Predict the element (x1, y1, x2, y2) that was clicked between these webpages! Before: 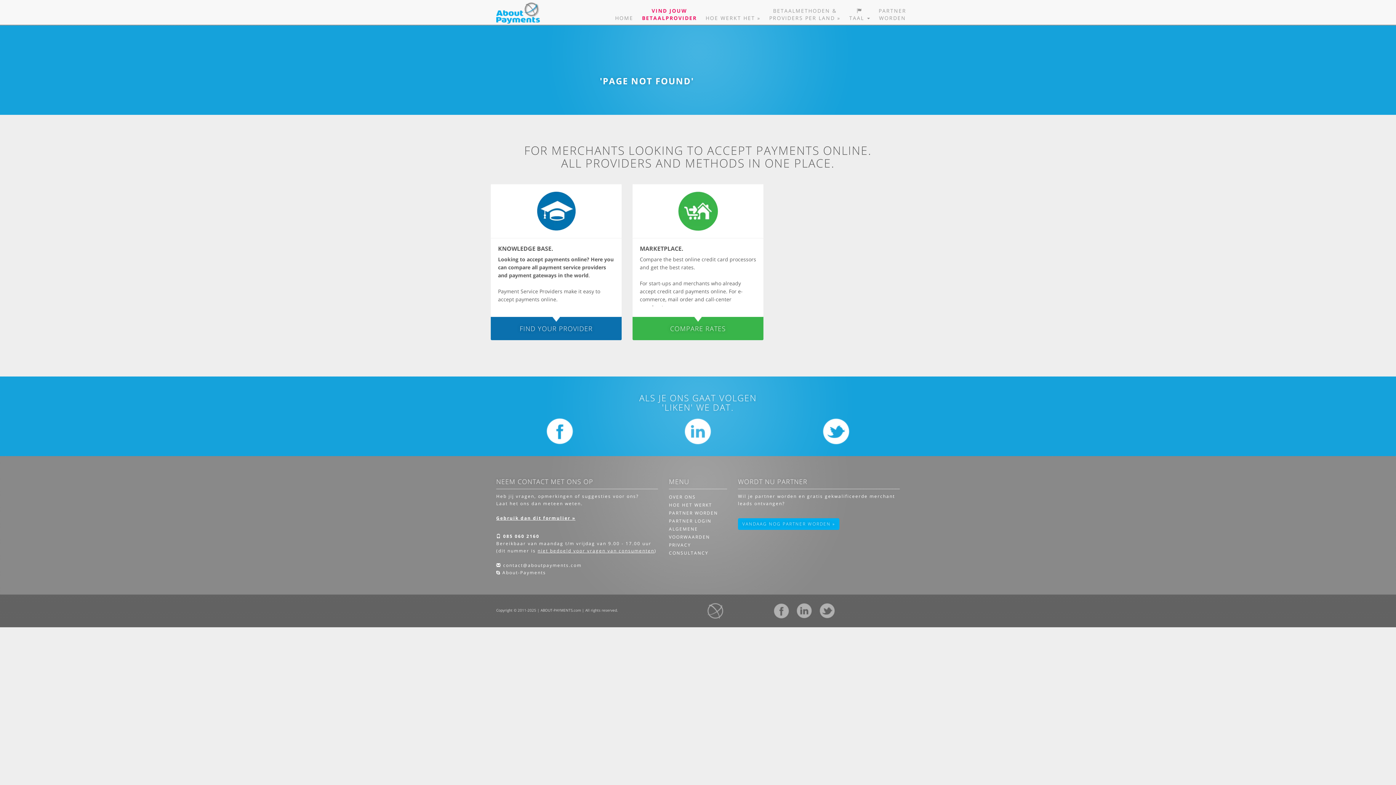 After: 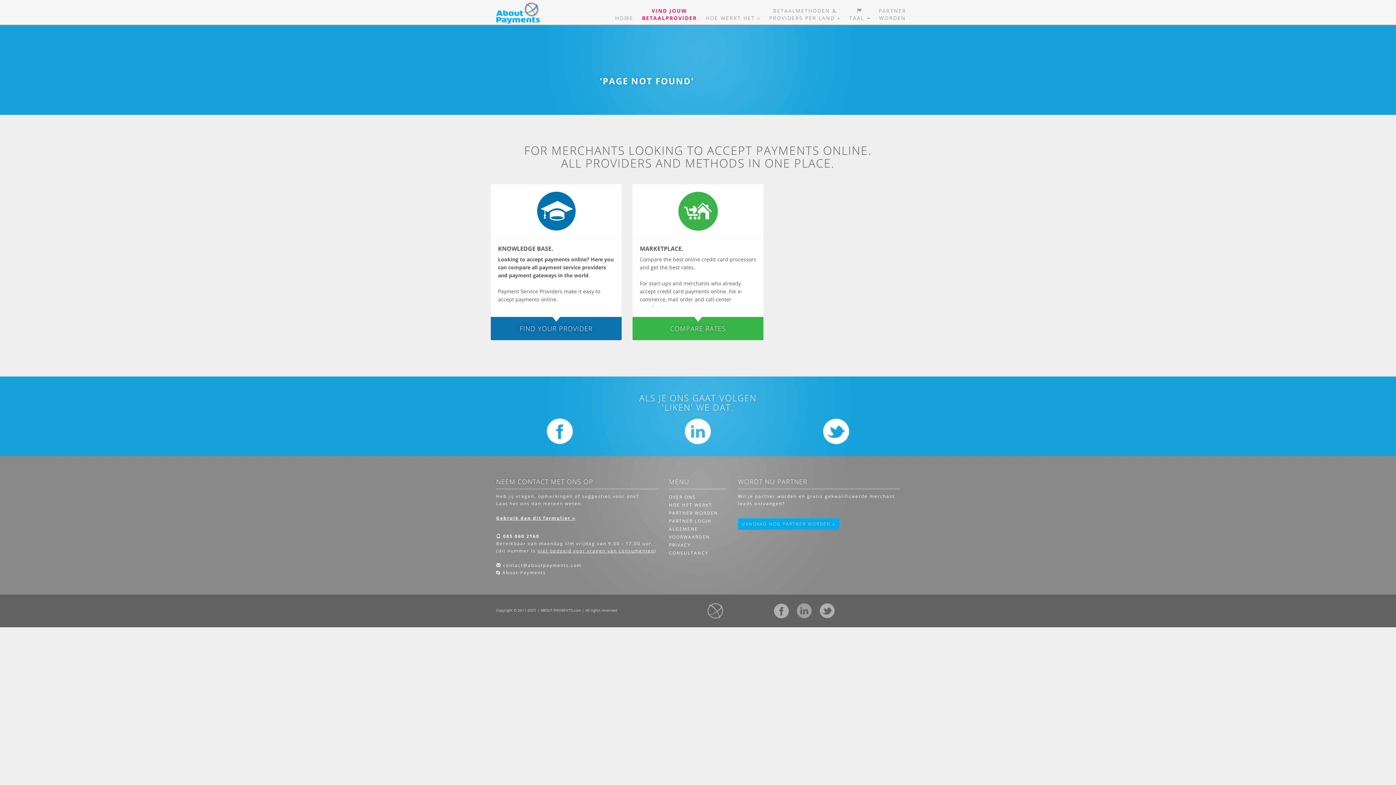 Action: bbox: (795, 608, 813, 613)